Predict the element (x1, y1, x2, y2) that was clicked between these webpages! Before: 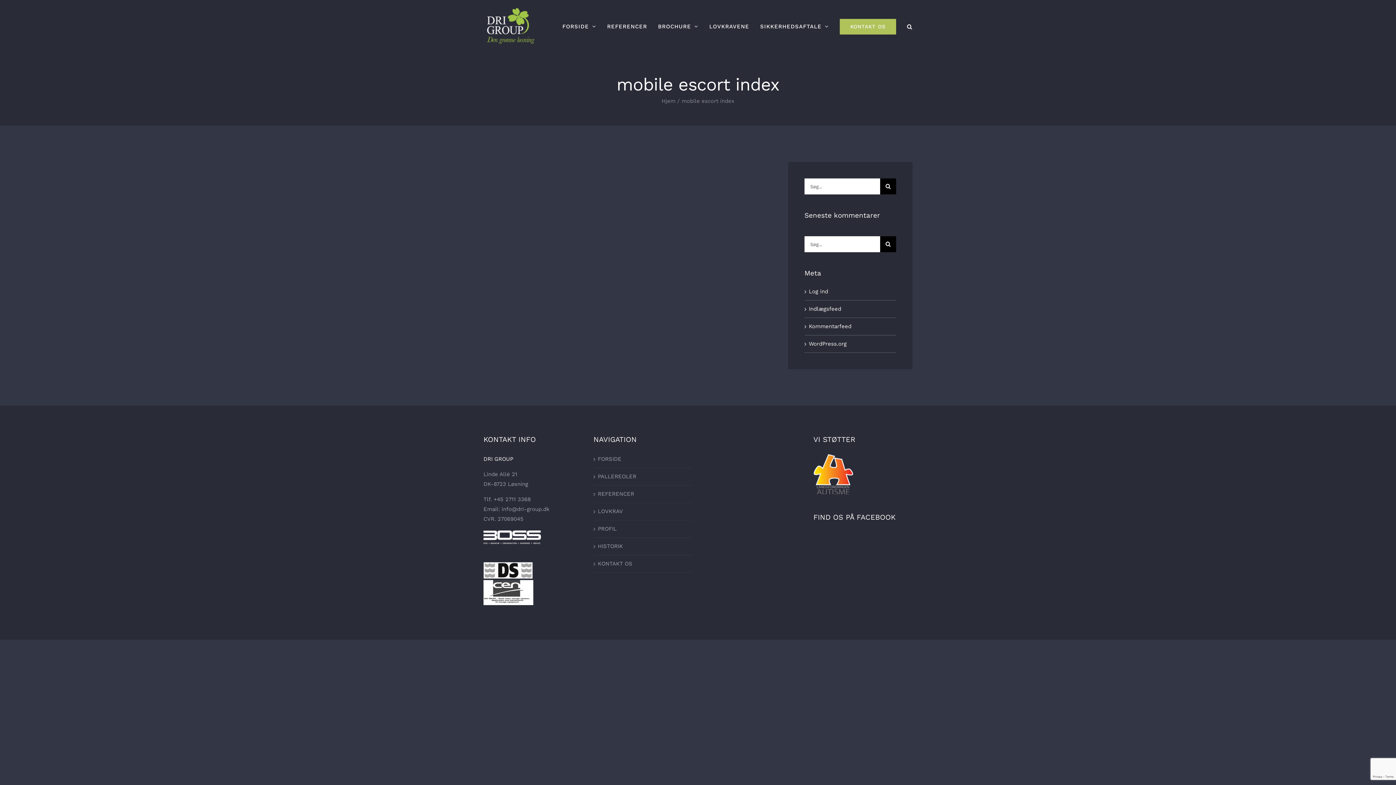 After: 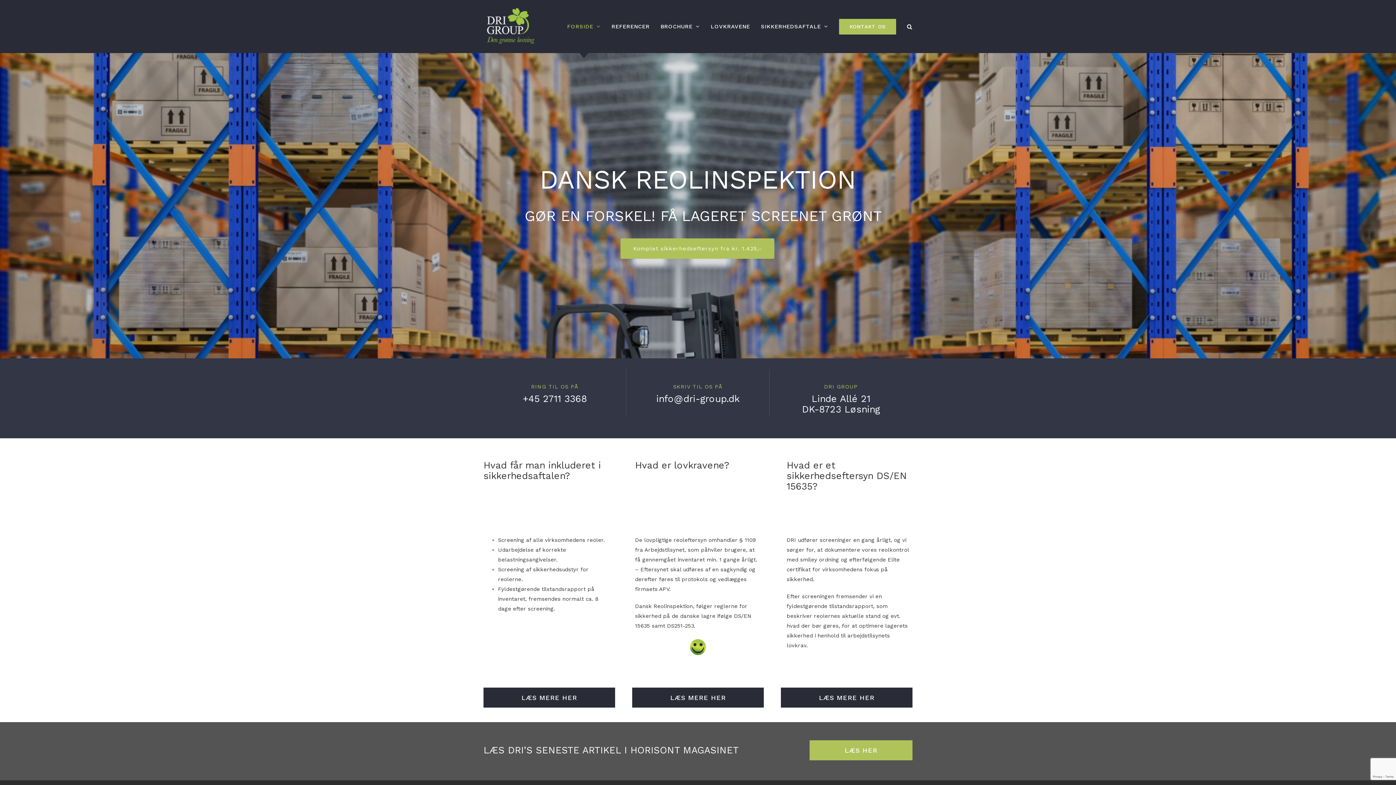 Action: bbox: (562, 0, 596, 53) label: FORSIDE